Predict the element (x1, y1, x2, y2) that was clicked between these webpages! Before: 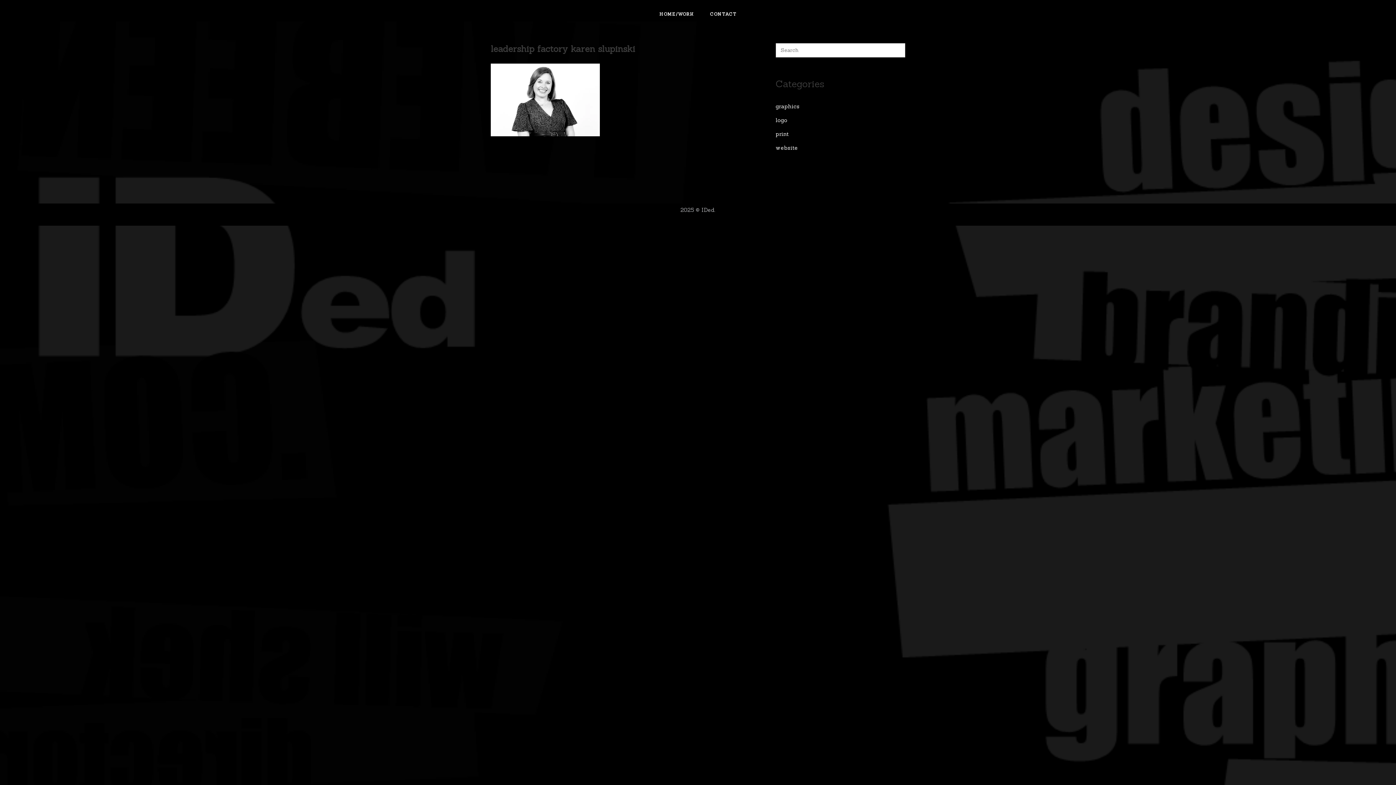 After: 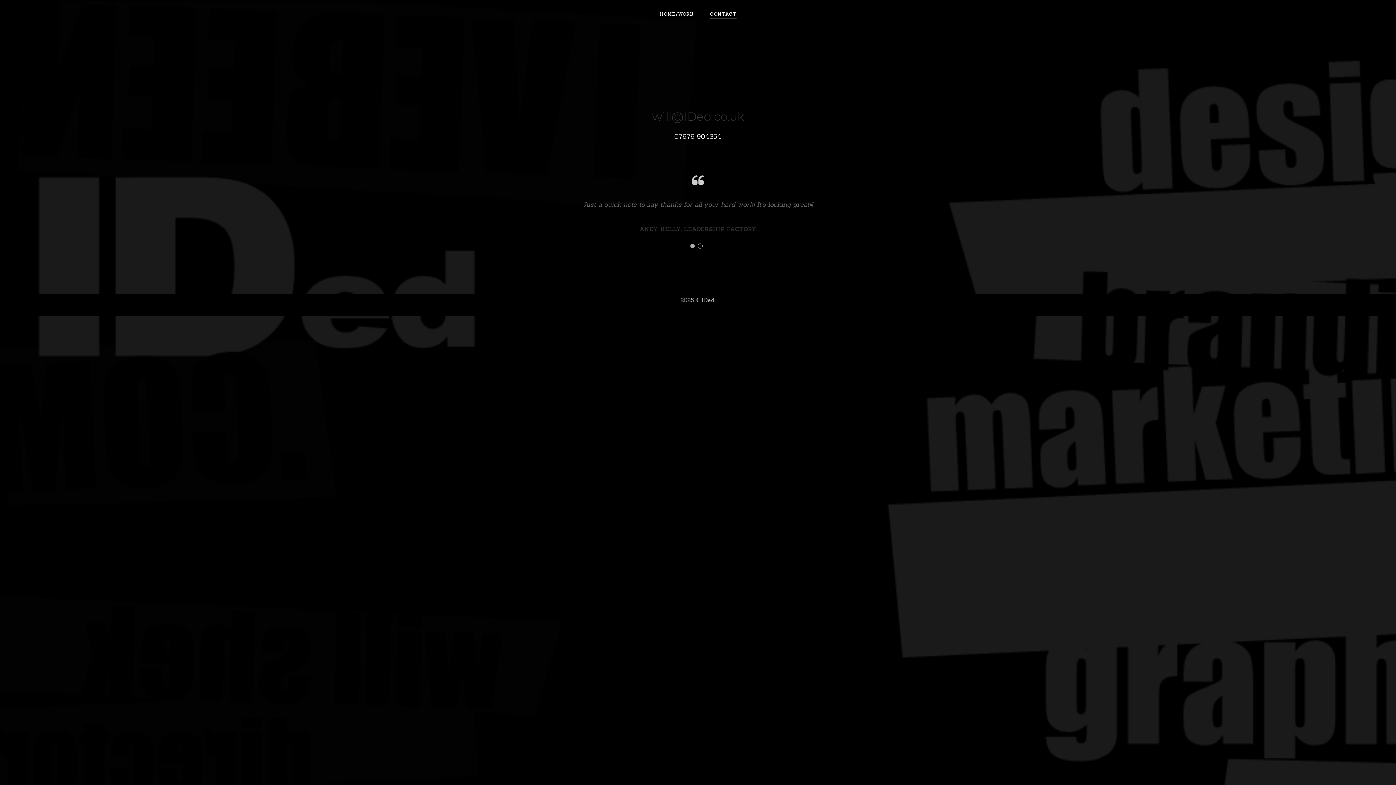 Action: label: CONTACT bbox: (710, 11, 736, 19)